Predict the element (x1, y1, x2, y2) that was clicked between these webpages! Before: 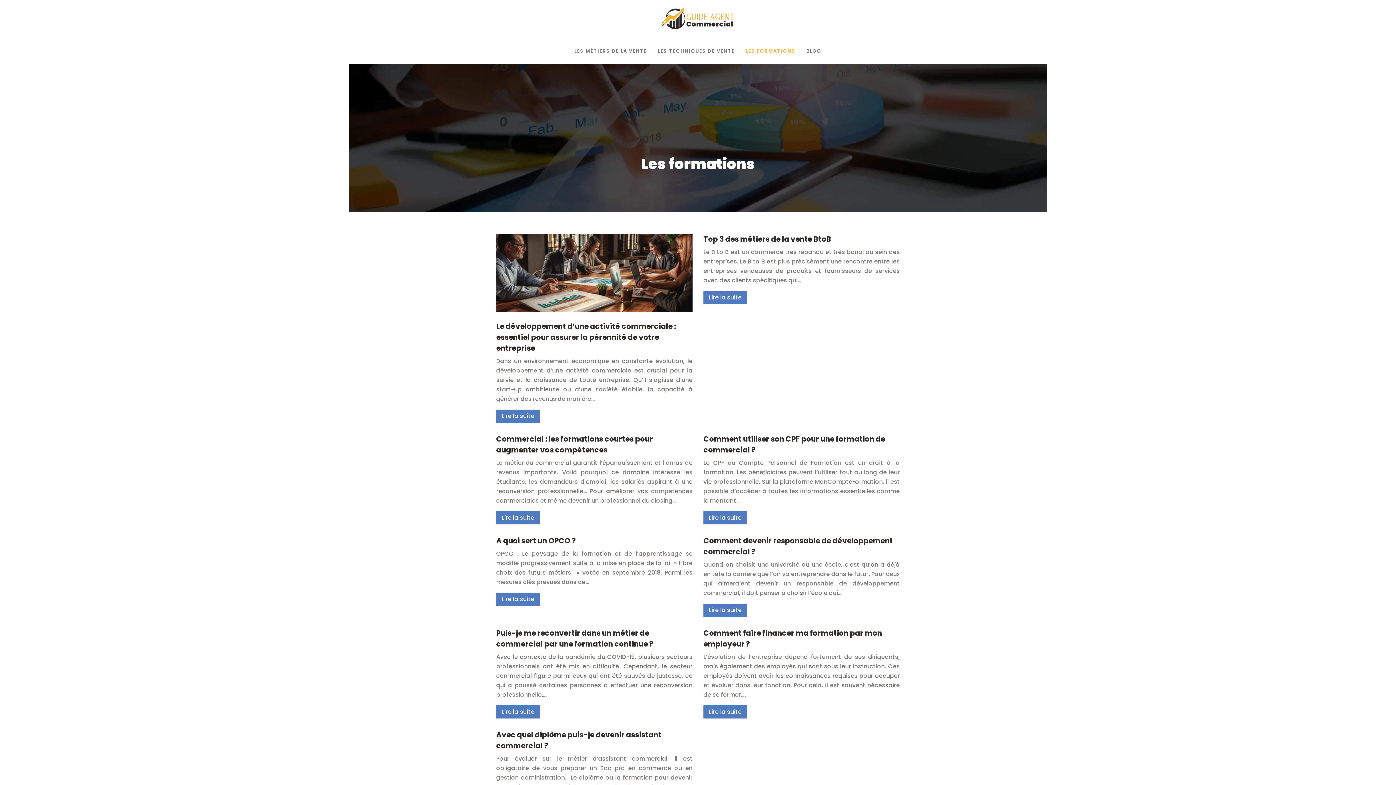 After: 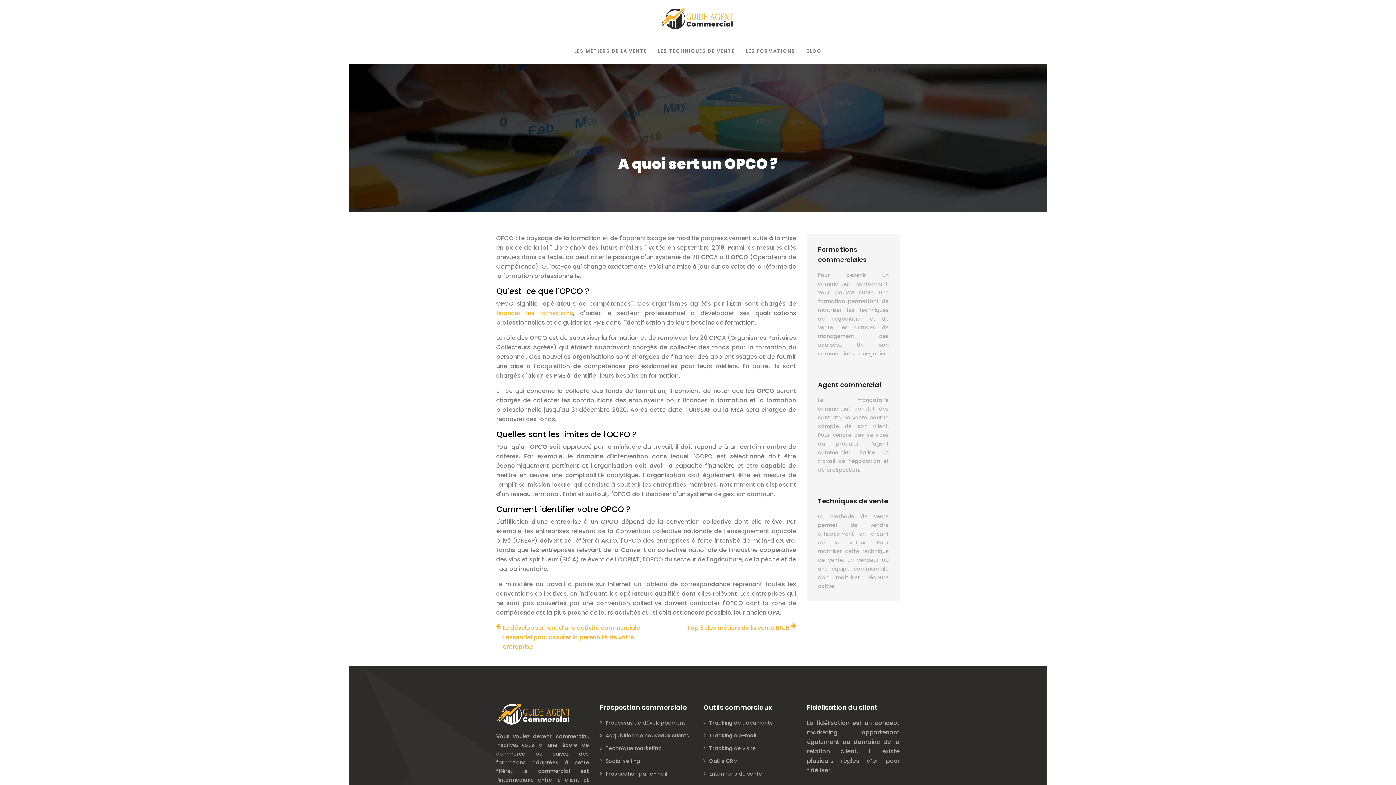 Action: label: A quoi sert un OPCO ? bbox: (496, 536, 576, 546)